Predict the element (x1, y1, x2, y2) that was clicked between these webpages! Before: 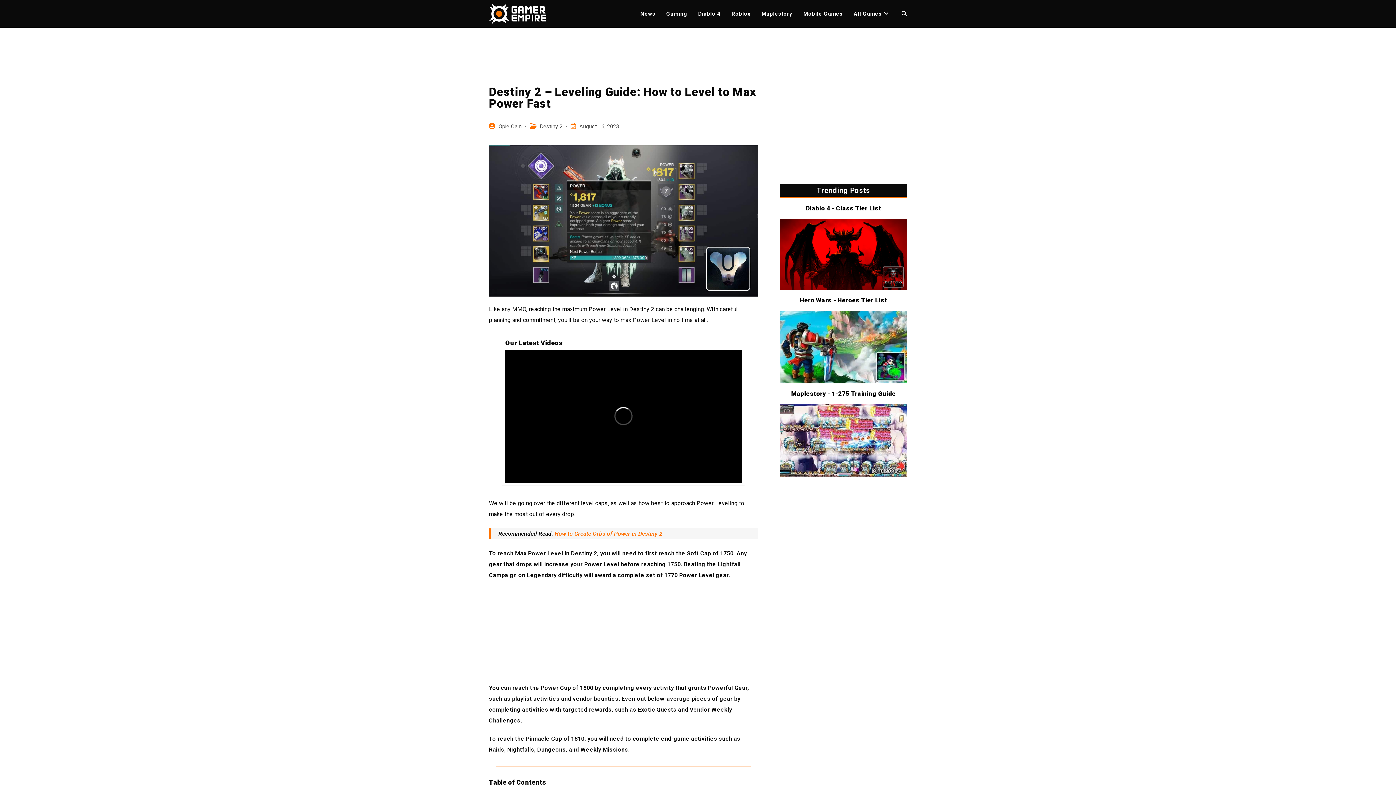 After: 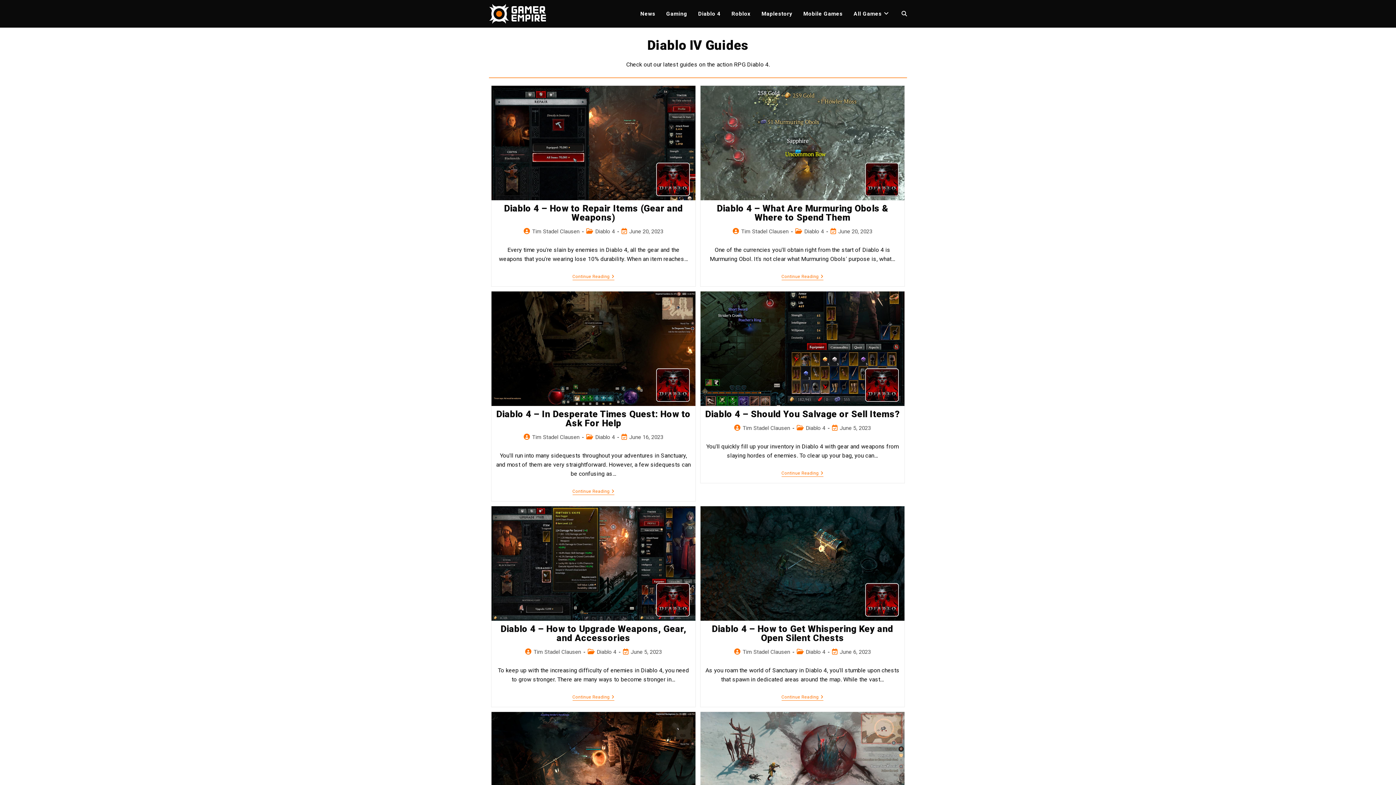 Action: bbox: (692, 0, 726, 27) label: Diablo 4